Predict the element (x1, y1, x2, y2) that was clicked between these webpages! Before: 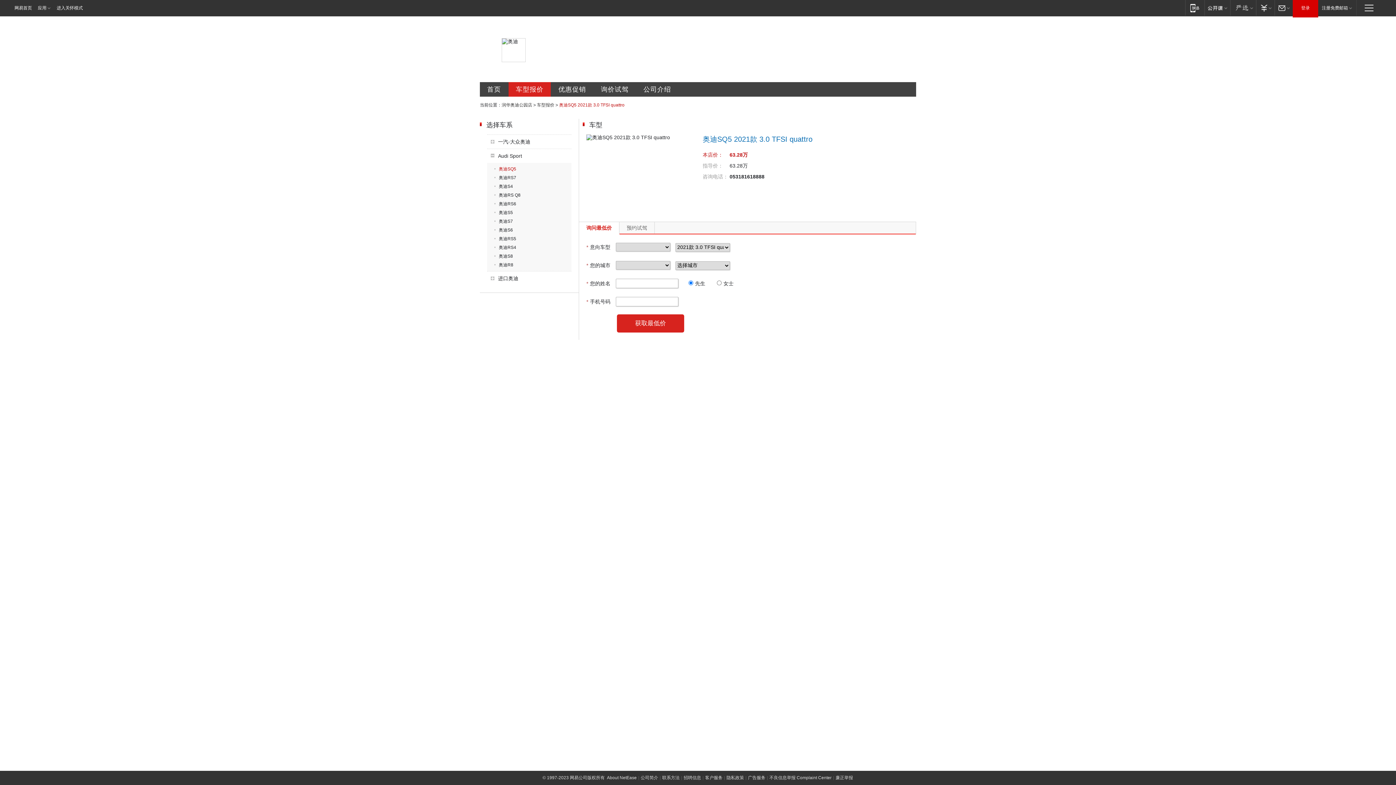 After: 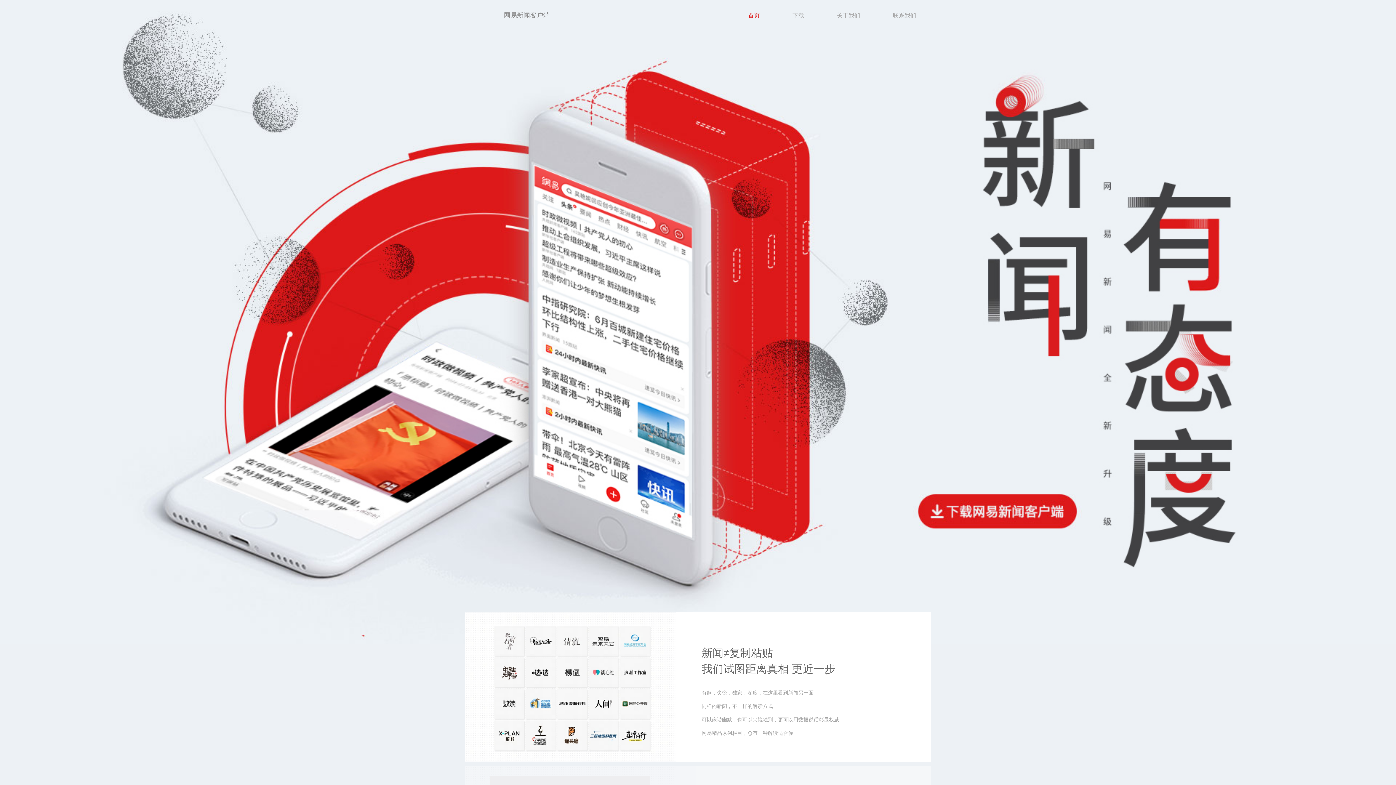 Action: label: 移动端 bbox: (1185, 0, 1204, 15)